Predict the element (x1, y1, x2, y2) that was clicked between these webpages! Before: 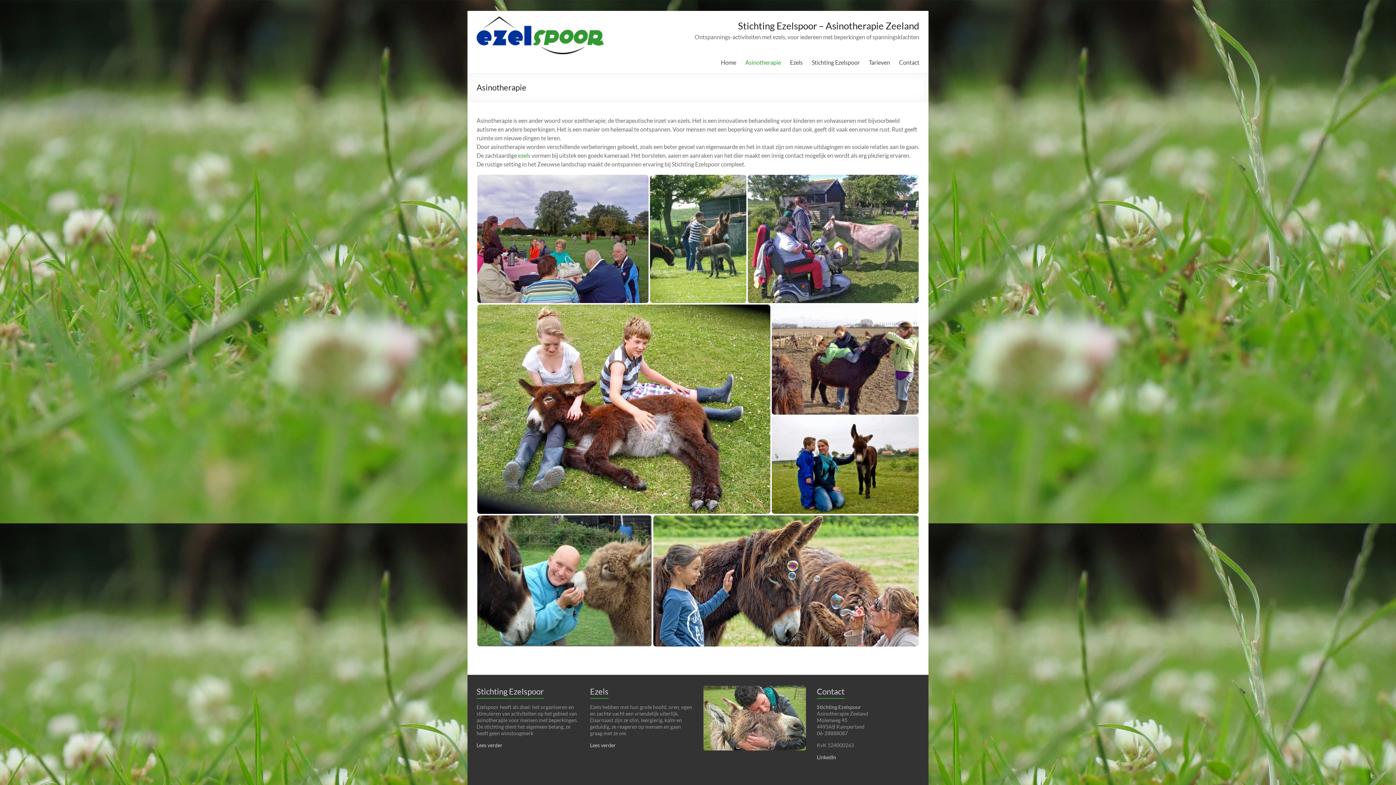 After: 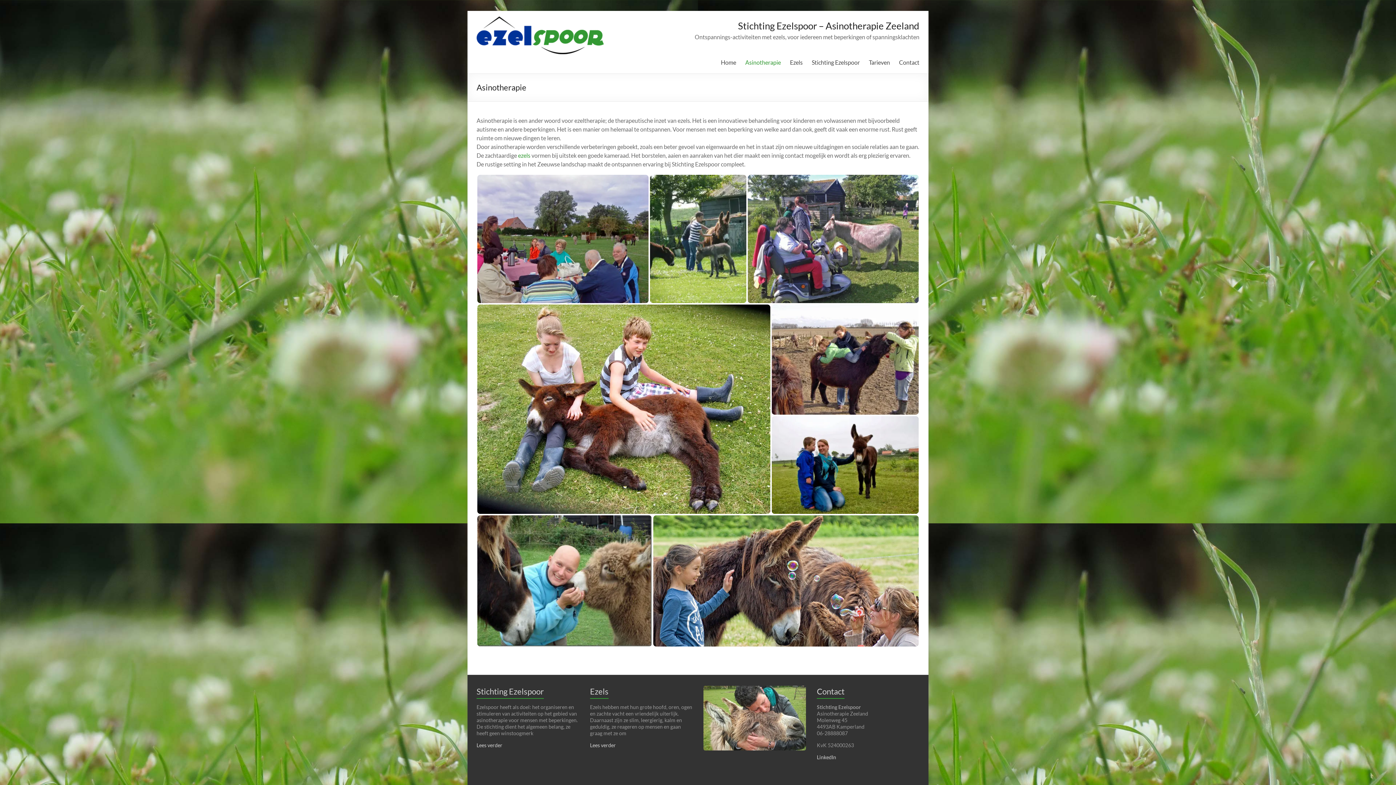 Action: bbox: (745, 57, 781, 68) label: Asinotherapie